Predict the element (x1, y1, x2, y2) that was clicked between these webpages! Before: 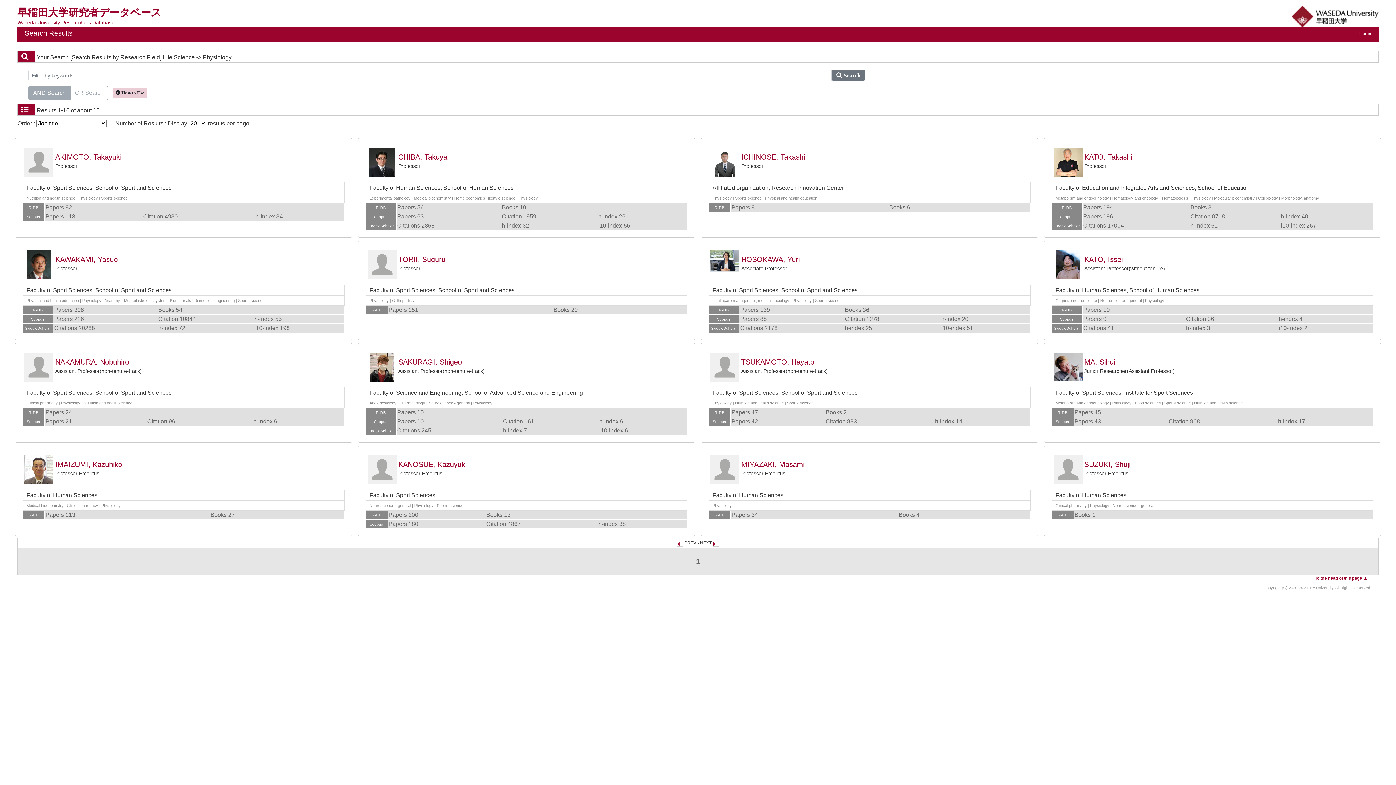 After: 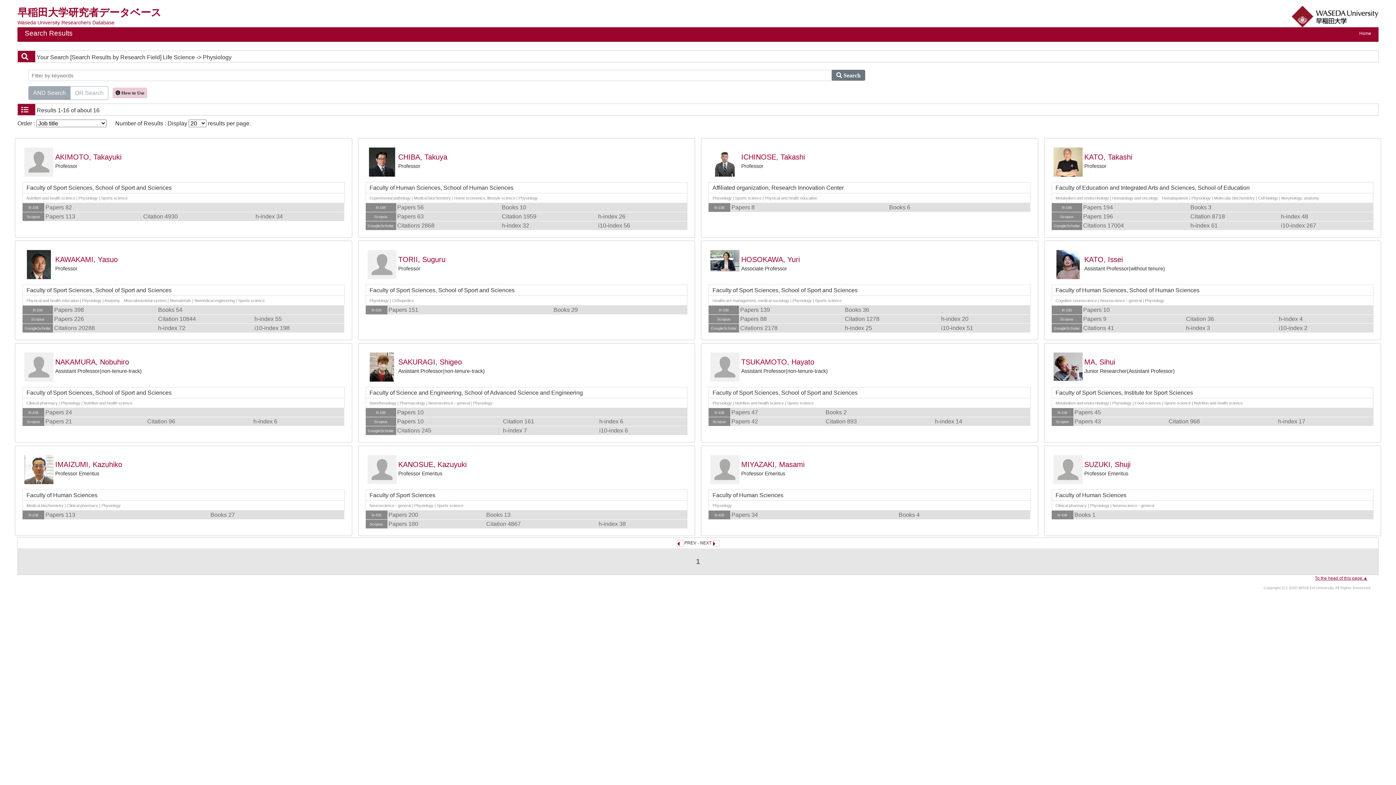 Action: bbox: (1315, 575, 1368, 581) label: To the head of this page.▲